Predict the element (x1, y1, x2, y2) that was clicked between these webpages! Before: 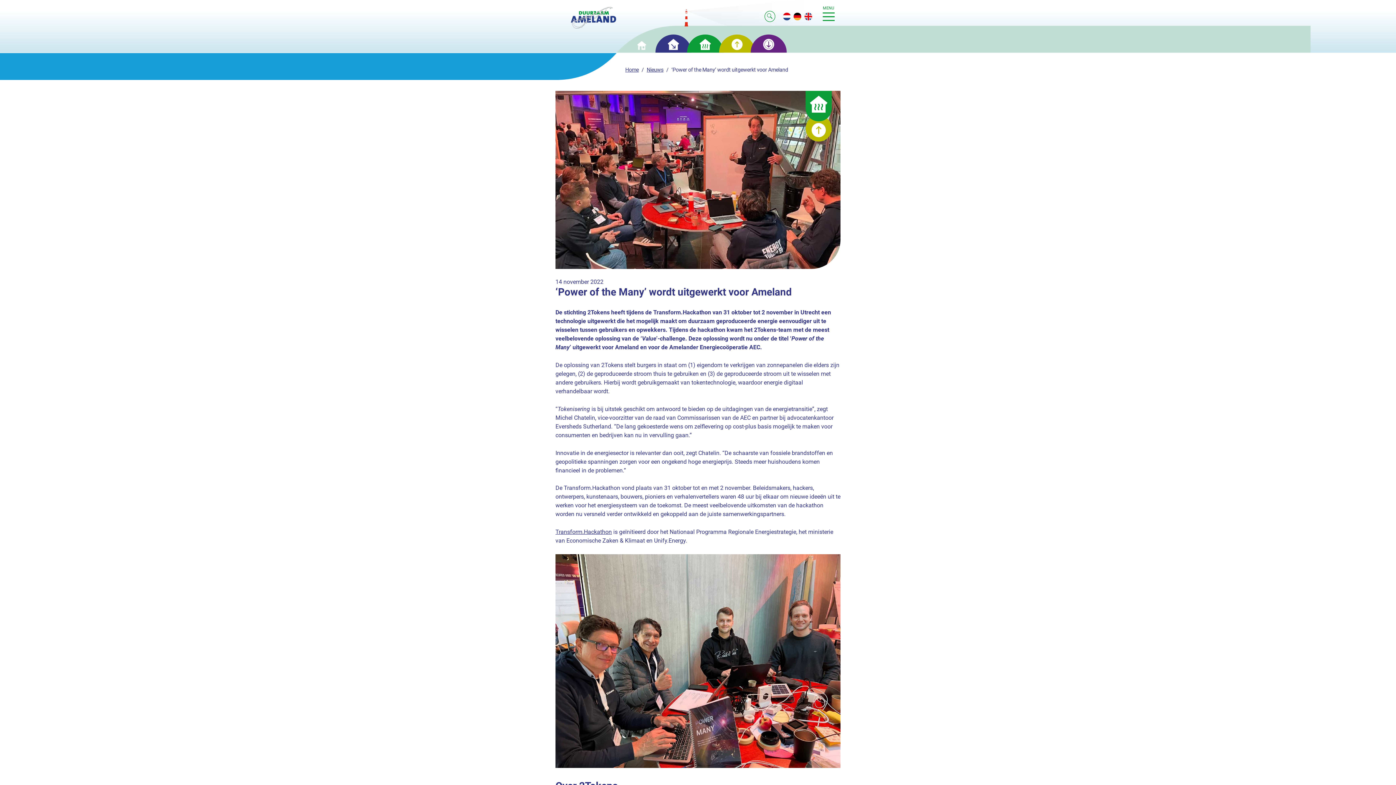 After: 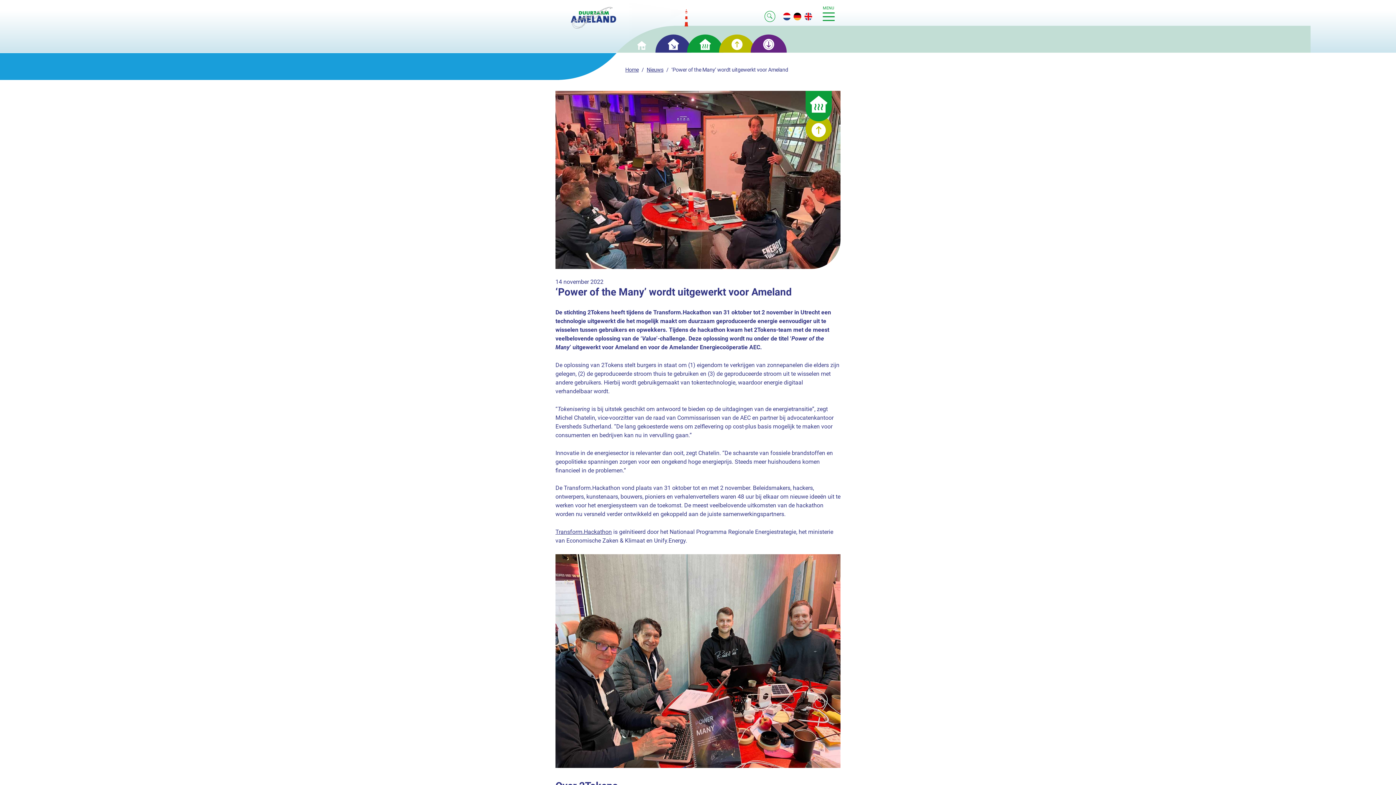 Action: bbox: (555, 529, 612, 535) label: Transform.Hackathon